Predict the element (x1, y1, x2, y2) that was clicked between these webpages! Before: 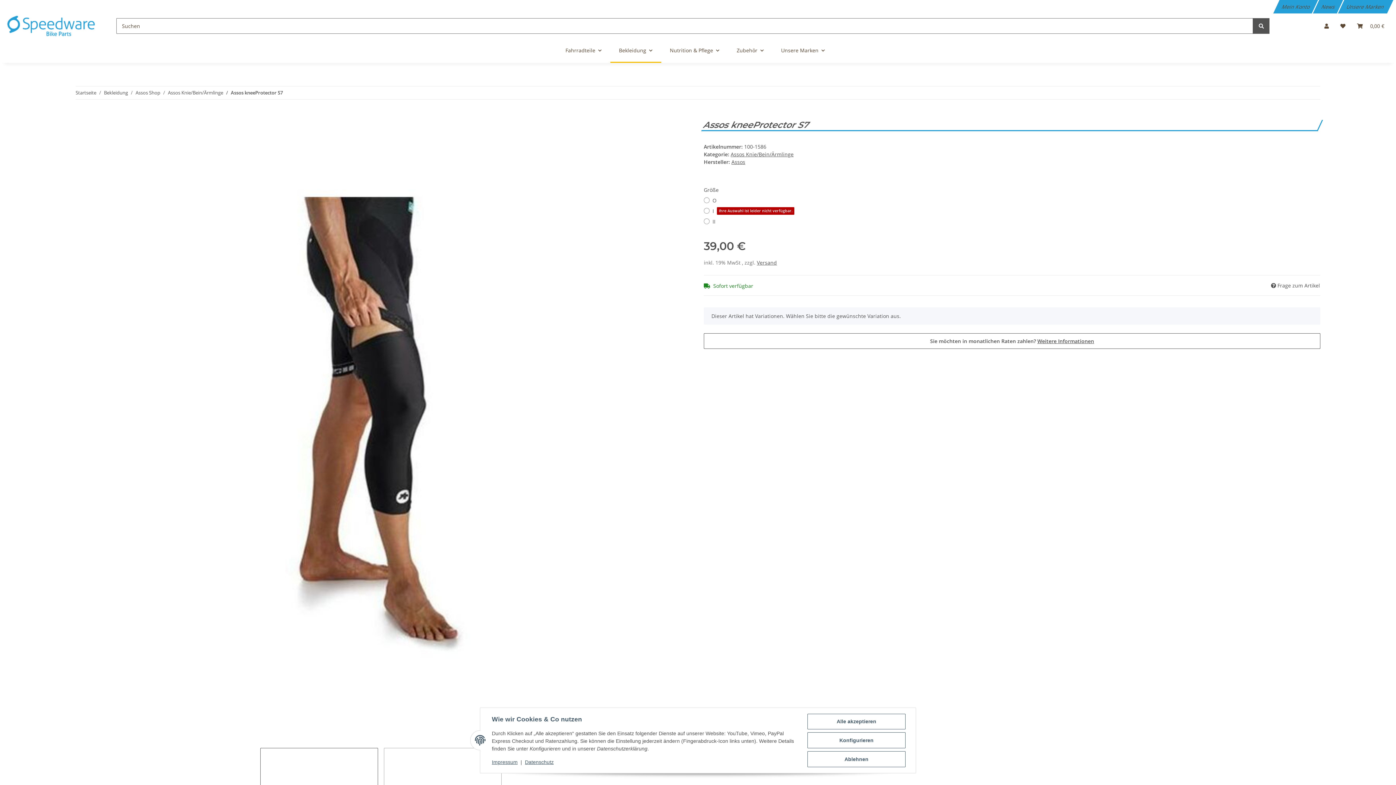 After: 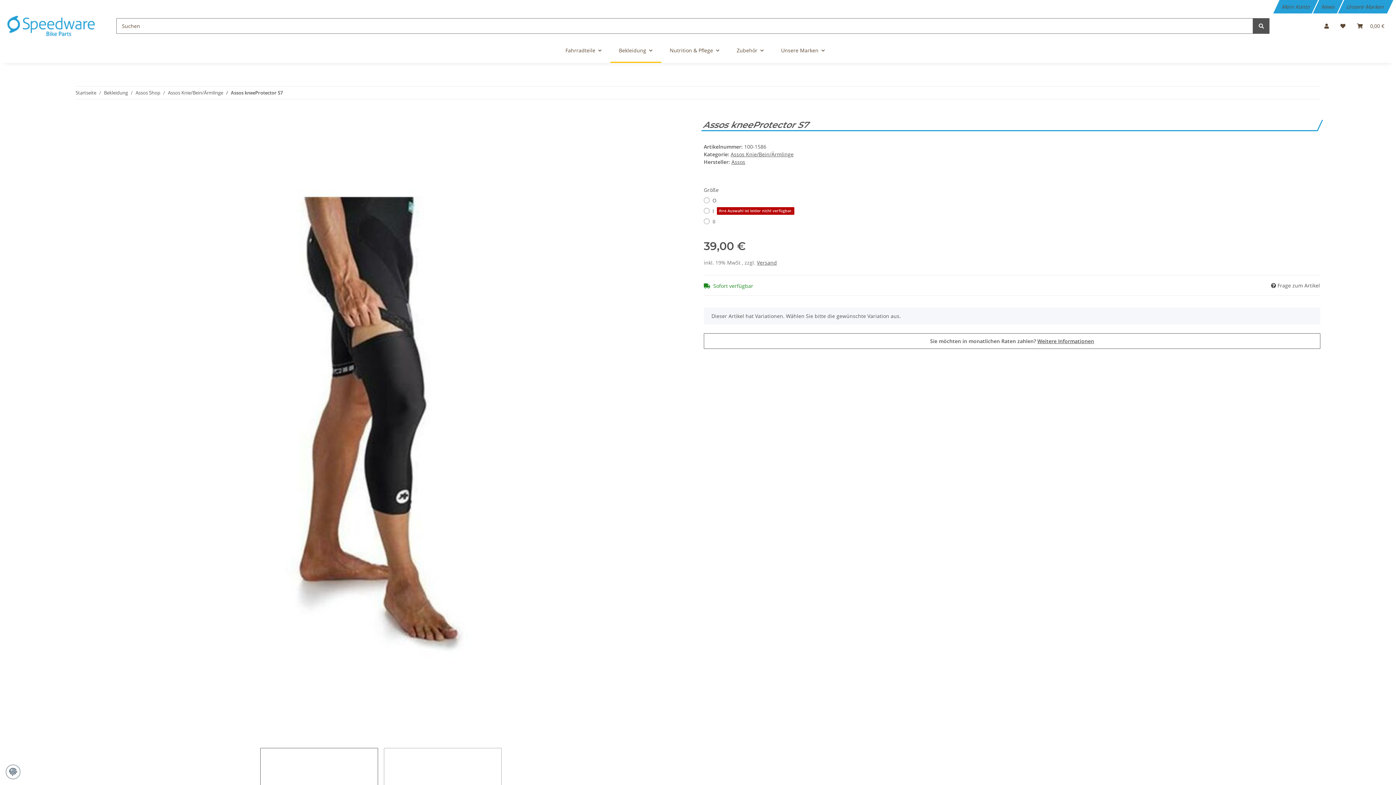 Action: bbox: (807, 714, 905, 729) label: Alle akzeptieren